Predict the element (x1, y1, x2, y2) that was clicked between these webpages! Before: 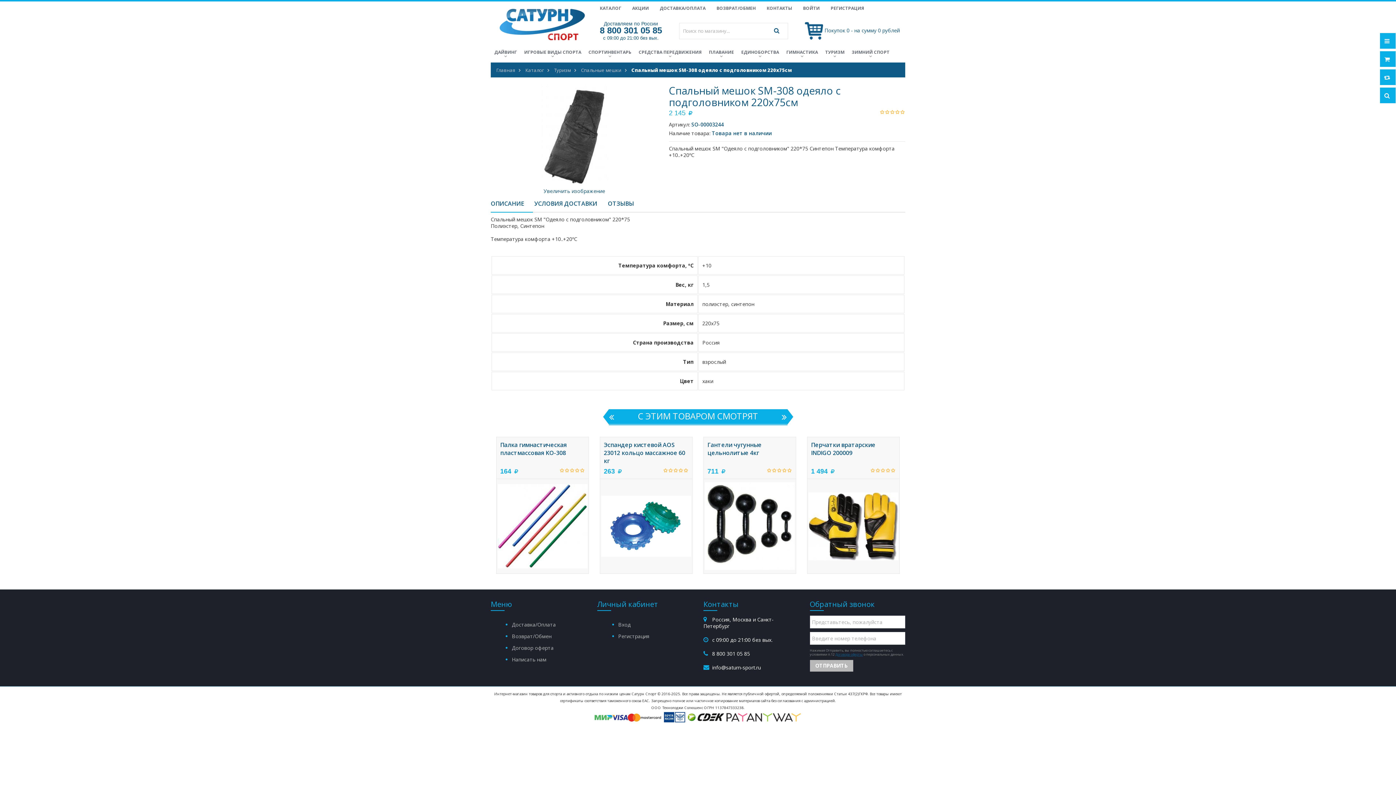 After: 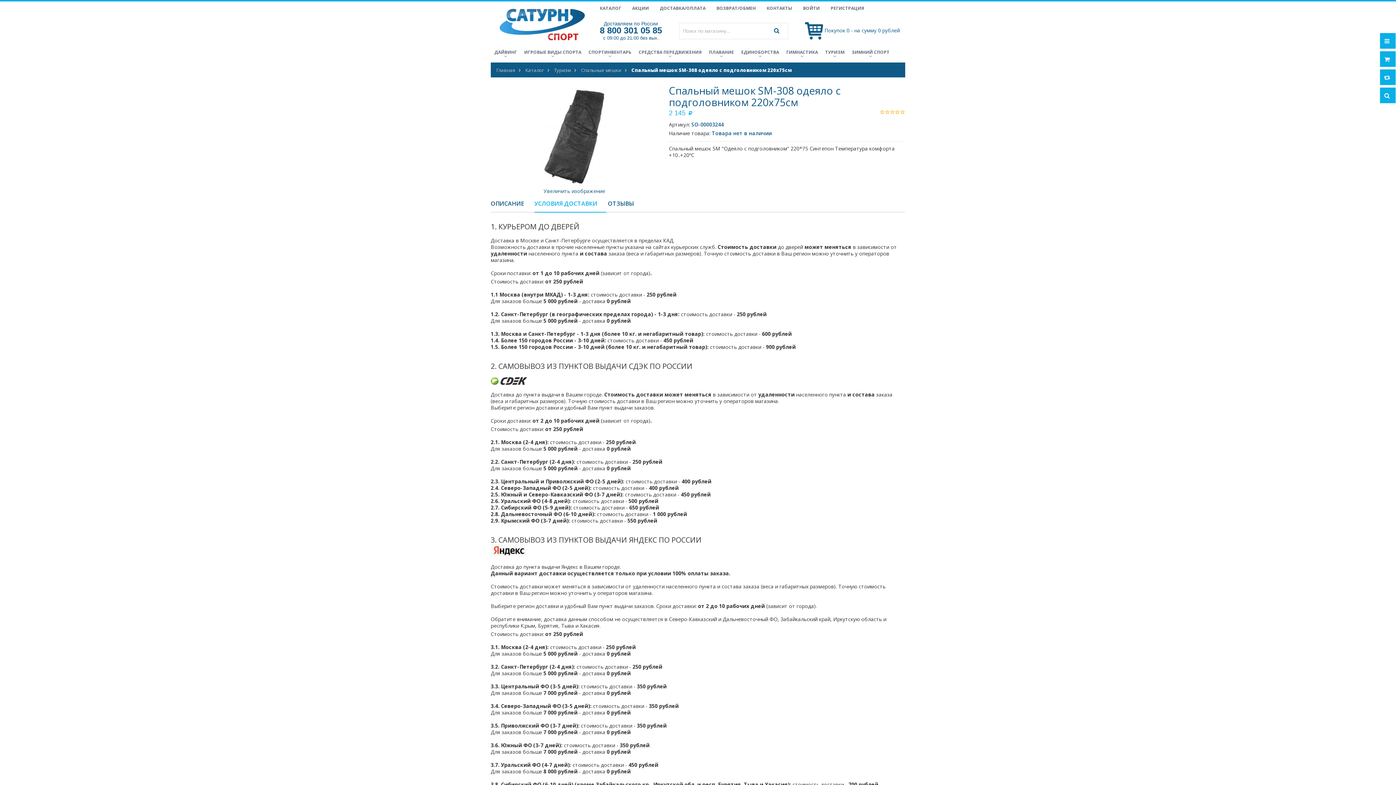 Action: bbox: (534, 195, 606, 212) label: УСЛОВИЯ ДОСТАВКИ